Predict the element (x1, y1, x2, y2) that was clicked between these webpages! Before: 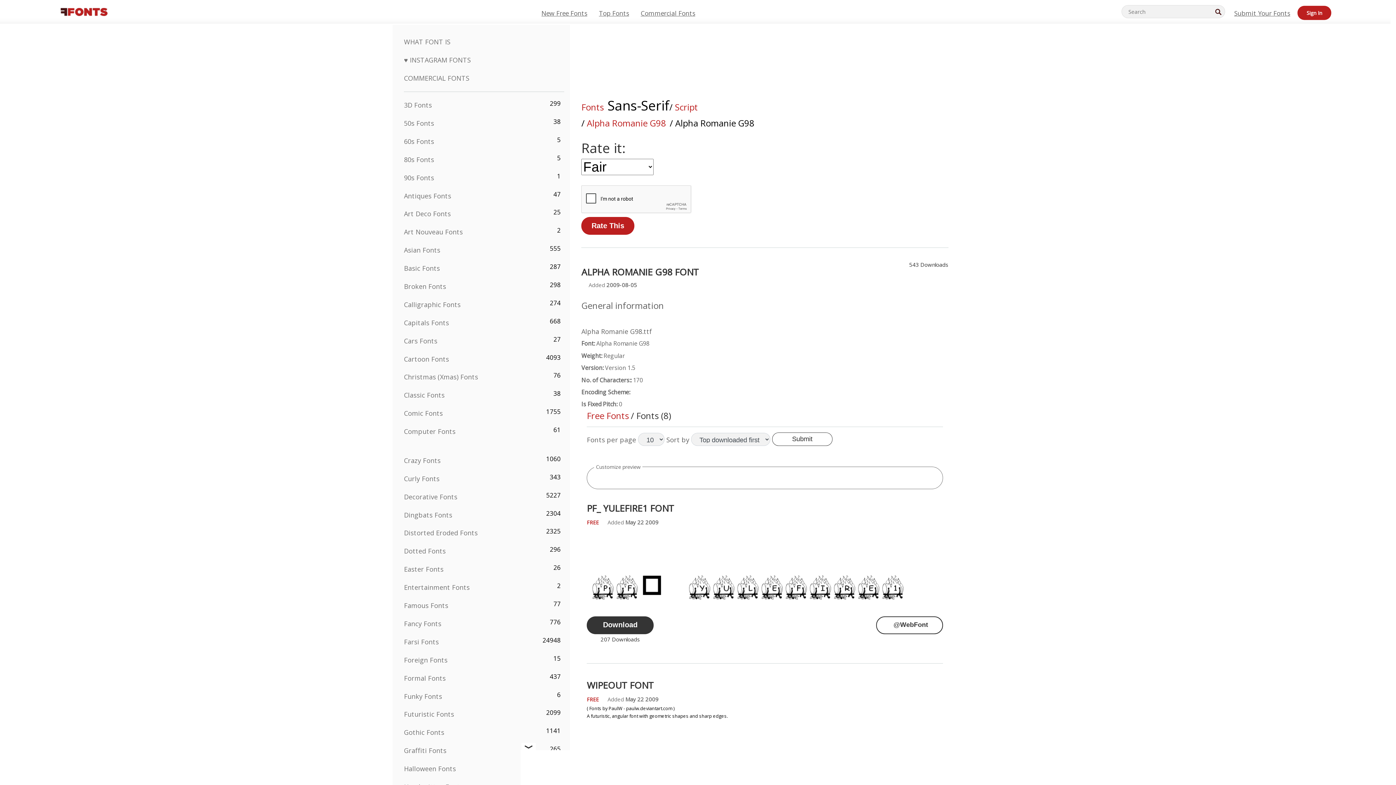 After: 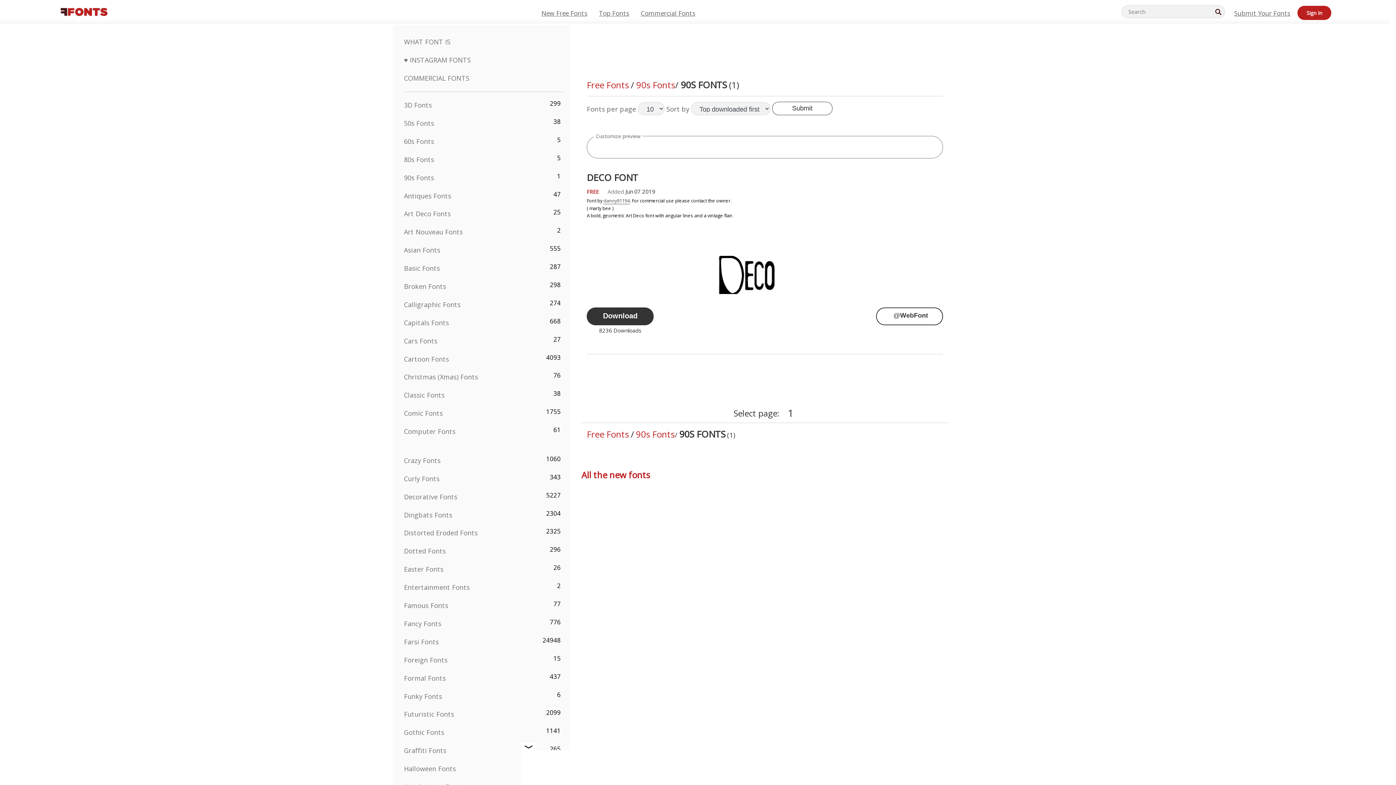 Action: bbox: (404, 173, 434, 182) label: 90s Fonts